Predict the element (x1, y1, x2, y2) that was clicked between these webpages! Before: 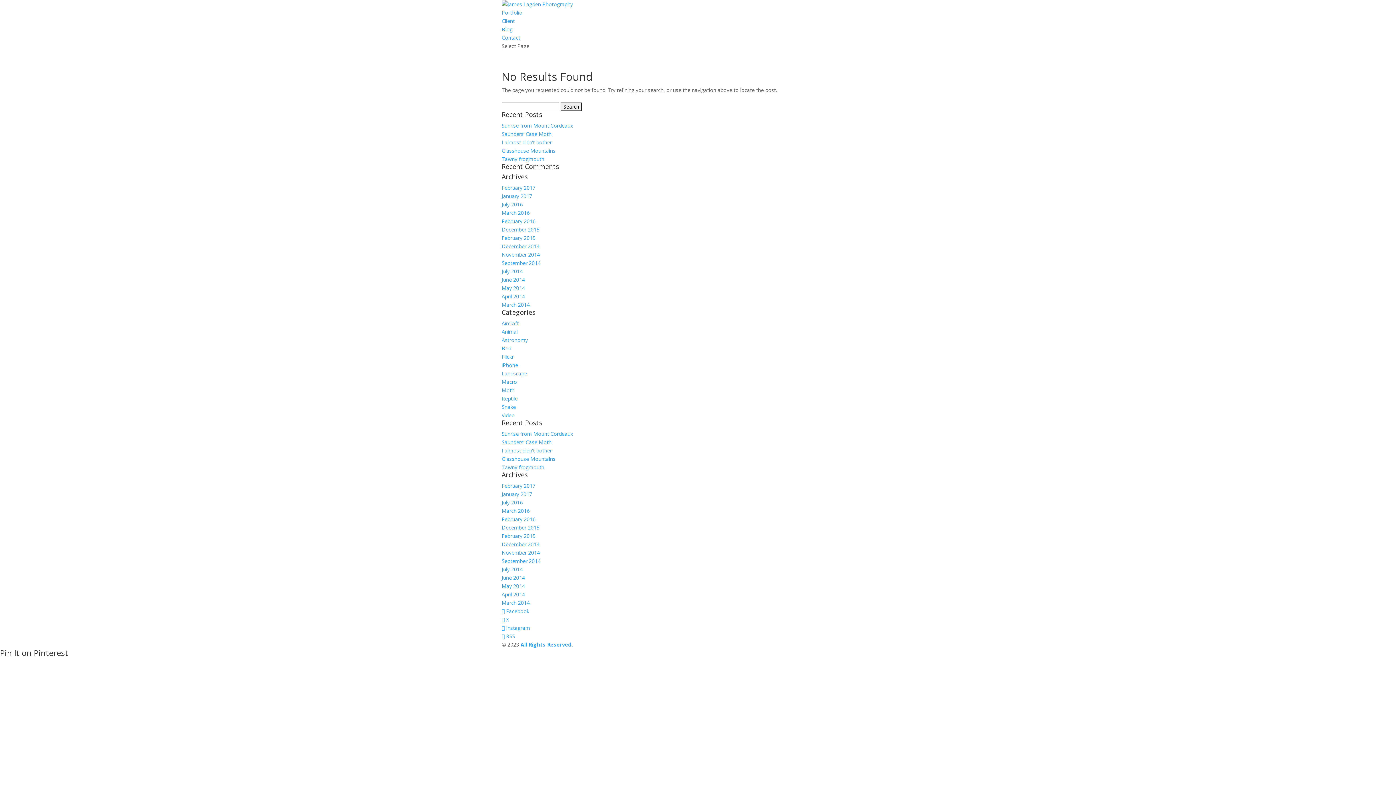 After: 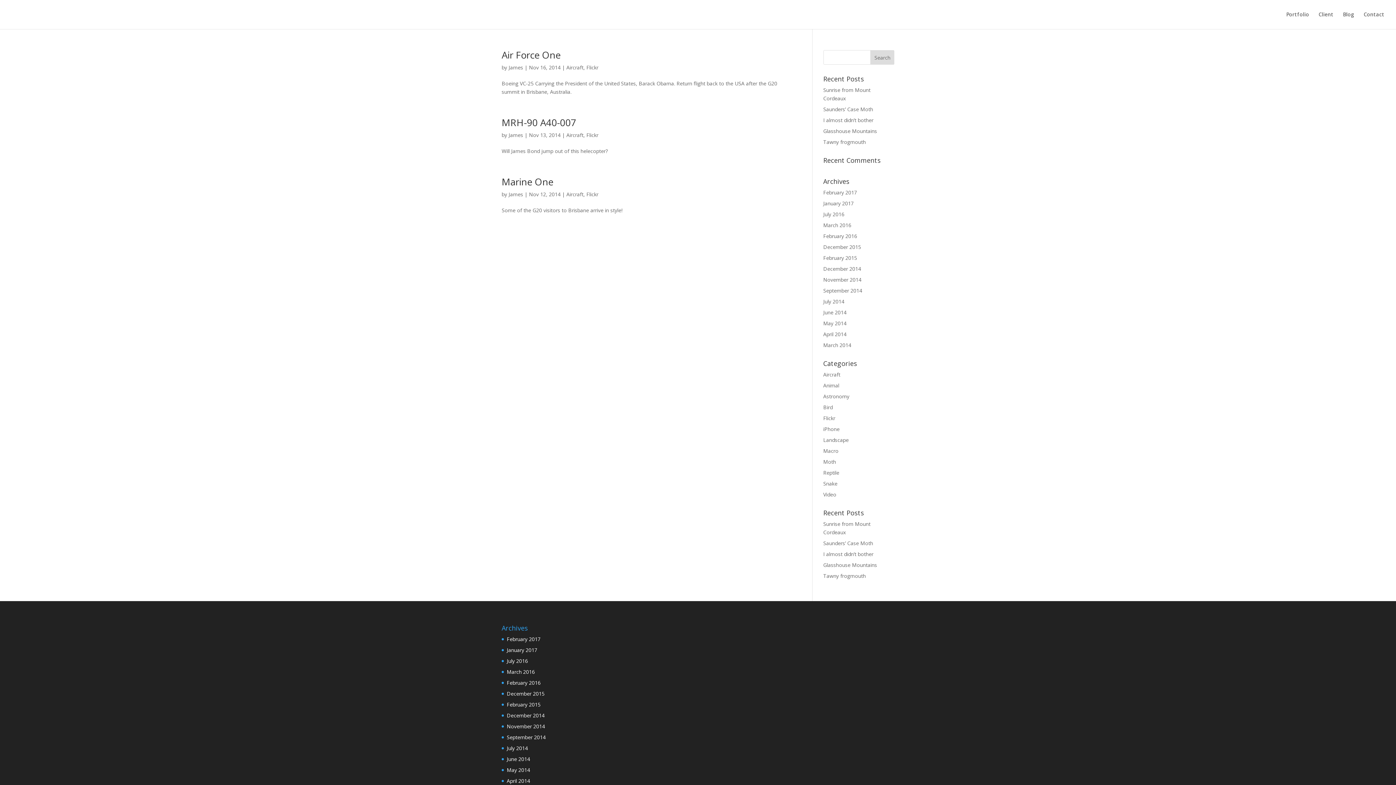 Action: label: Aircraft bbox: (501, 320, 518, 326)